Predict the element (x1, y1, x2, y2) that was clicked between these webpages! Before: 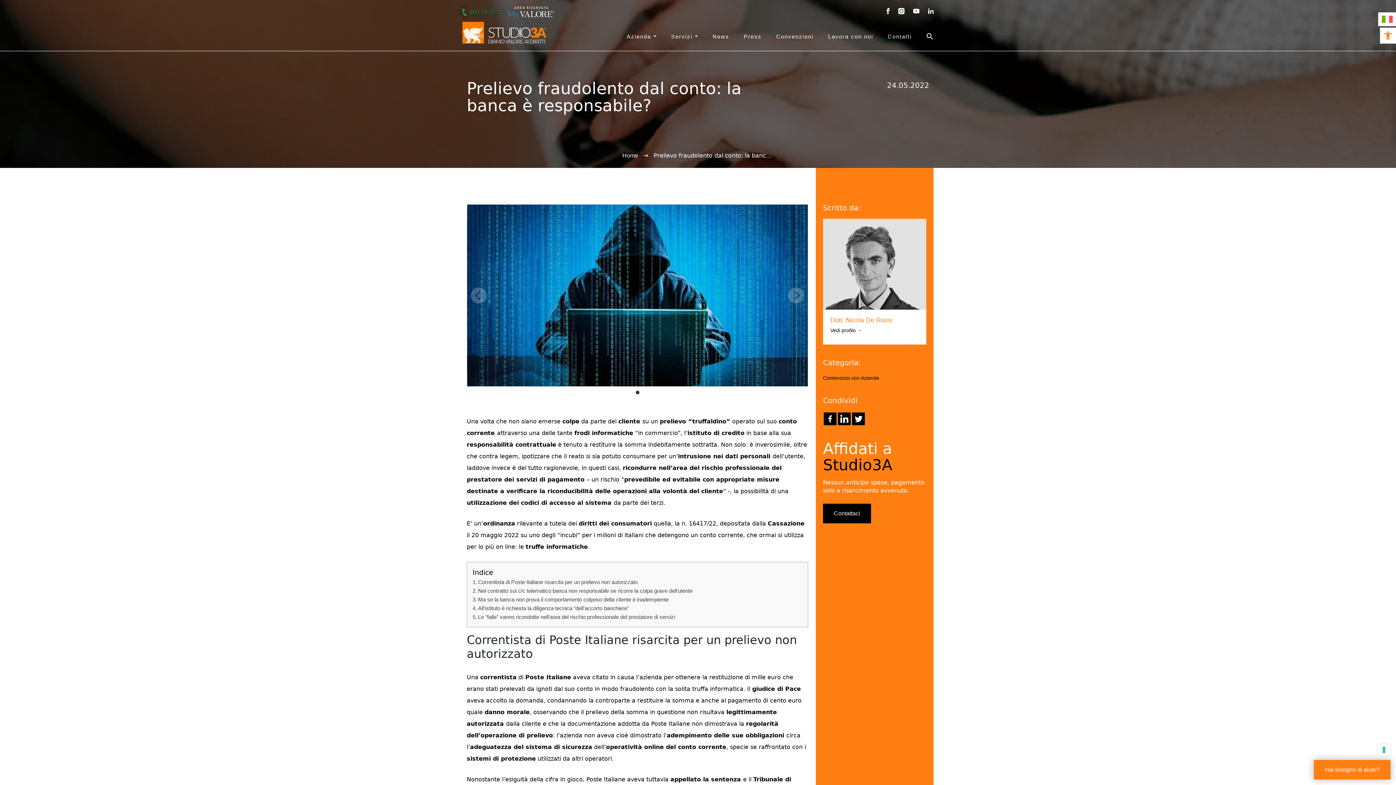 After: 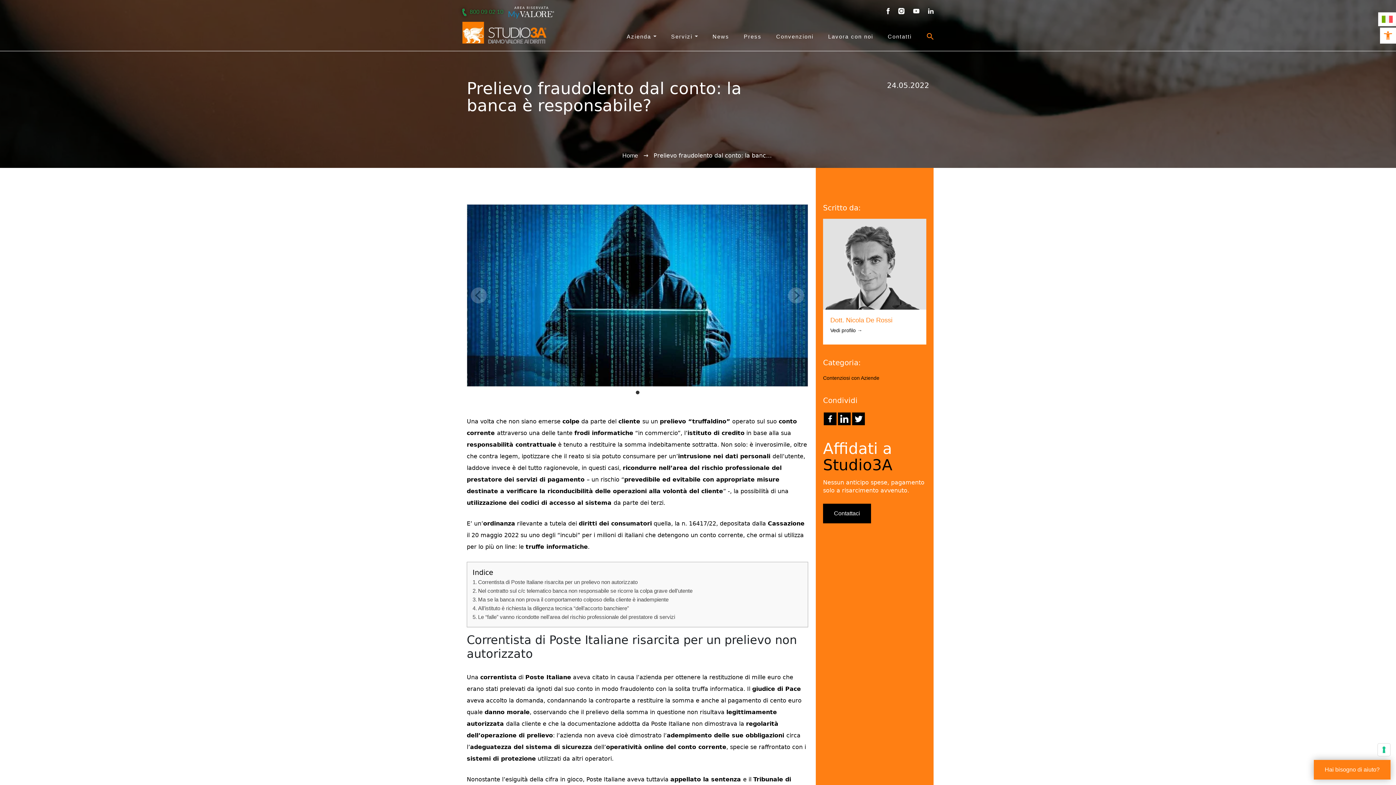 Action: bbox: (912, 29, 933, 42) label: Search Icon Link